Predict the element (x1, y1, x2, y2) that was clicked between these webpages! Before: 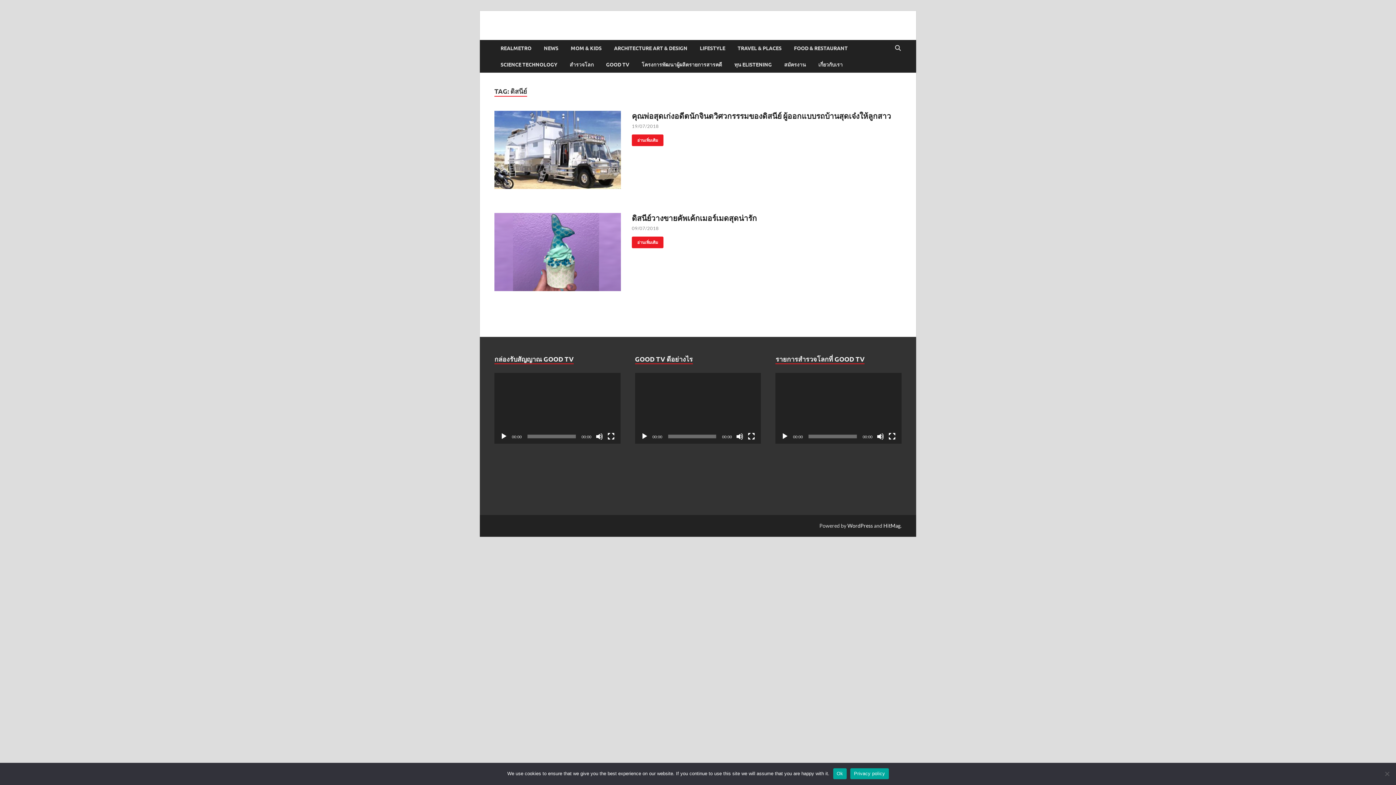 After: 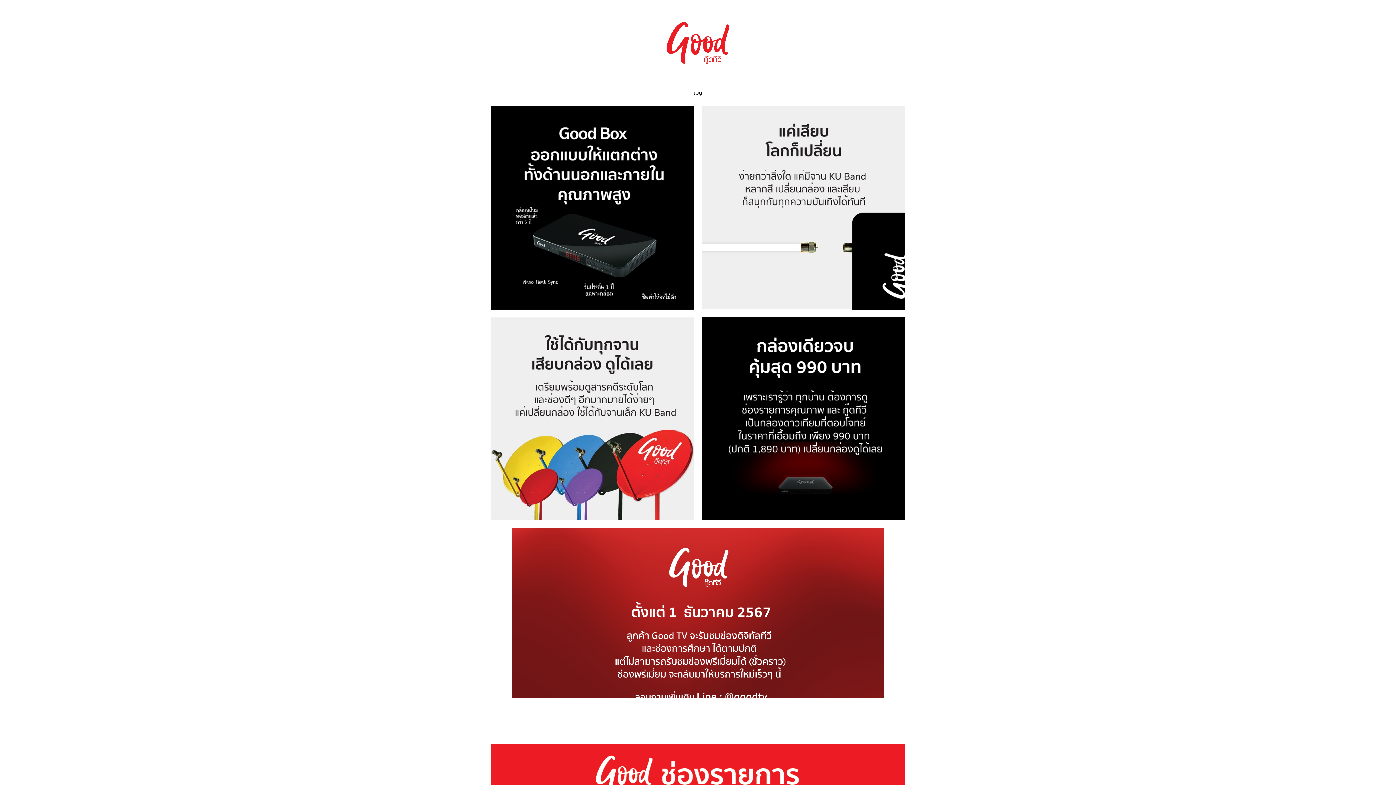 Action: bbox: (600, 56, 635, 72) label: GOOD TV